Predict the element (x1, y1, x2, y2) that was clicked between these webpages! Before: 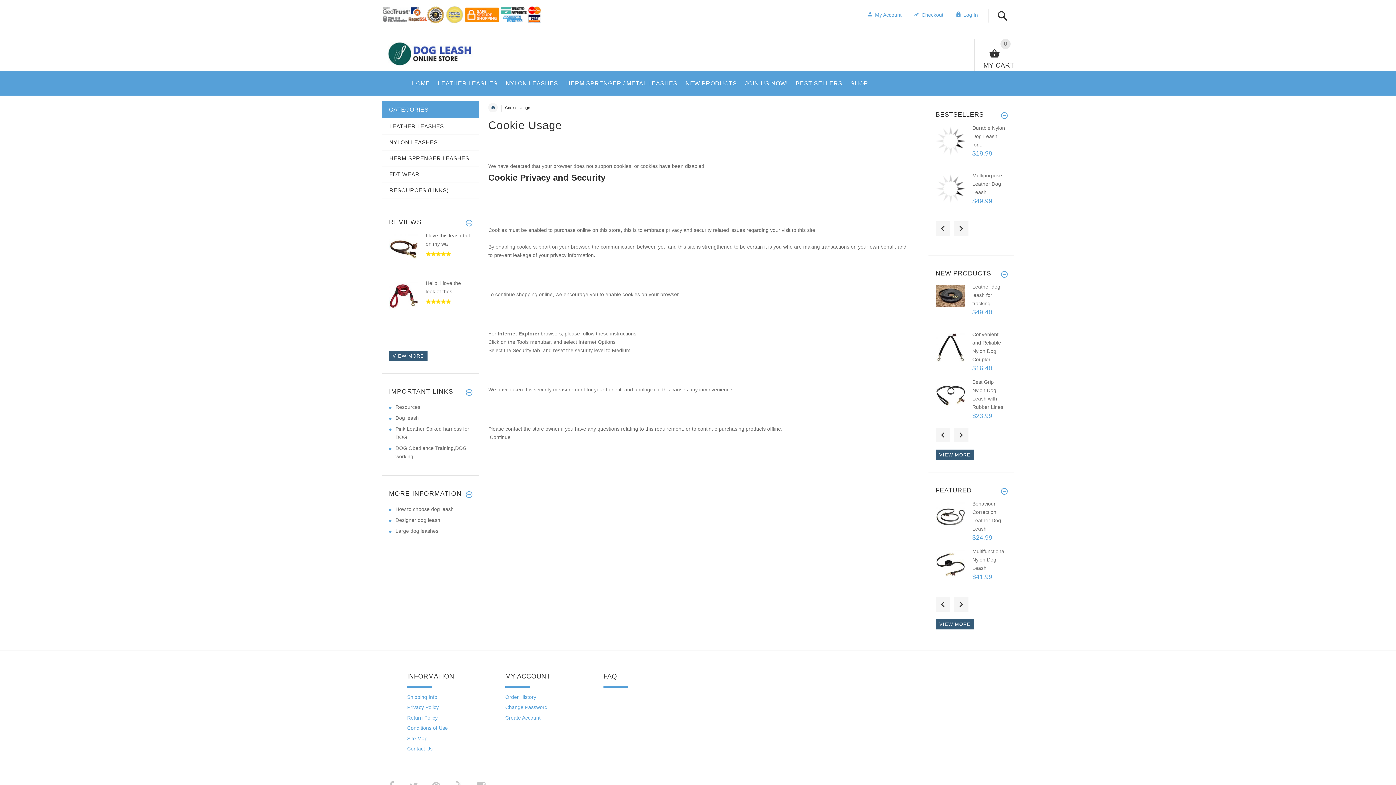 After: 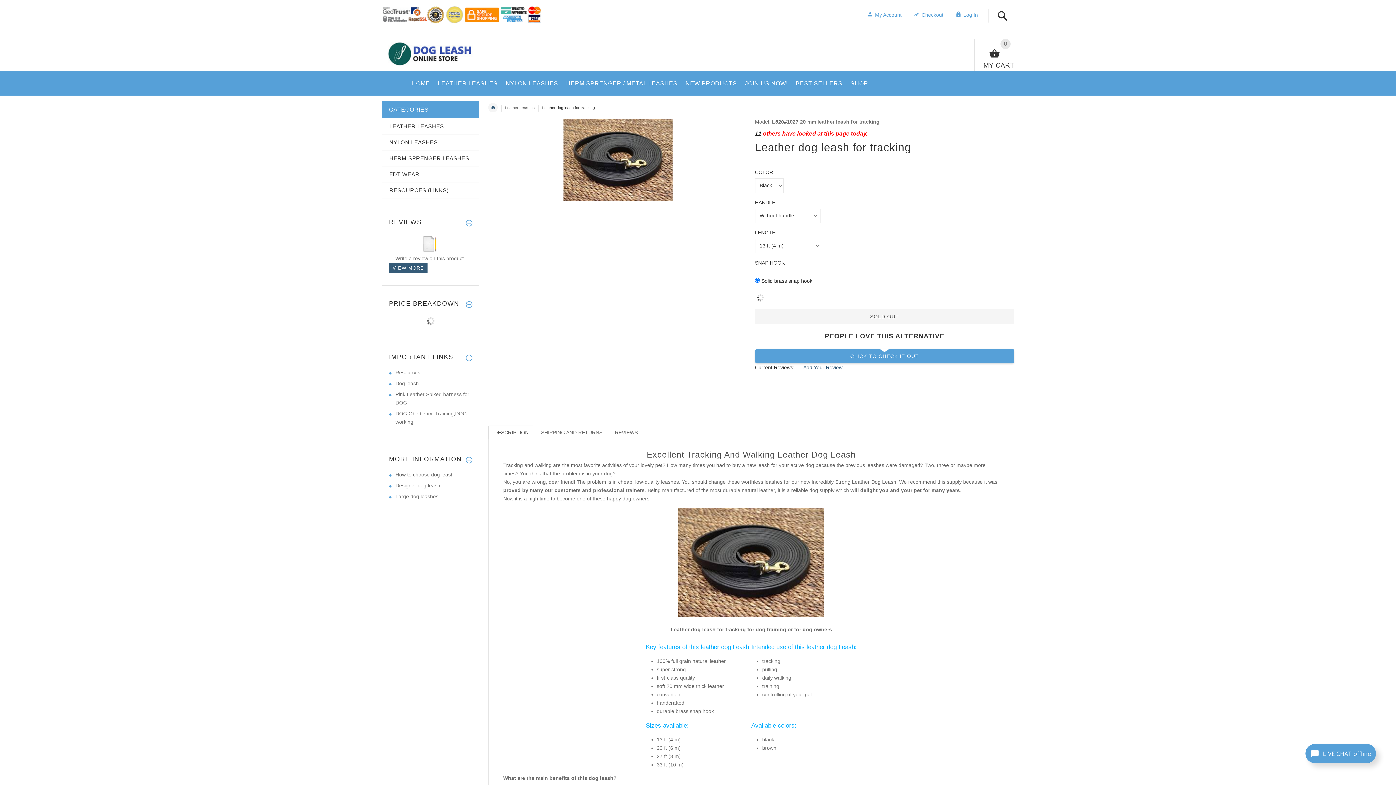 Action: label: Leather dog leash for tracking bbox: (972, 283, 1000, 306)